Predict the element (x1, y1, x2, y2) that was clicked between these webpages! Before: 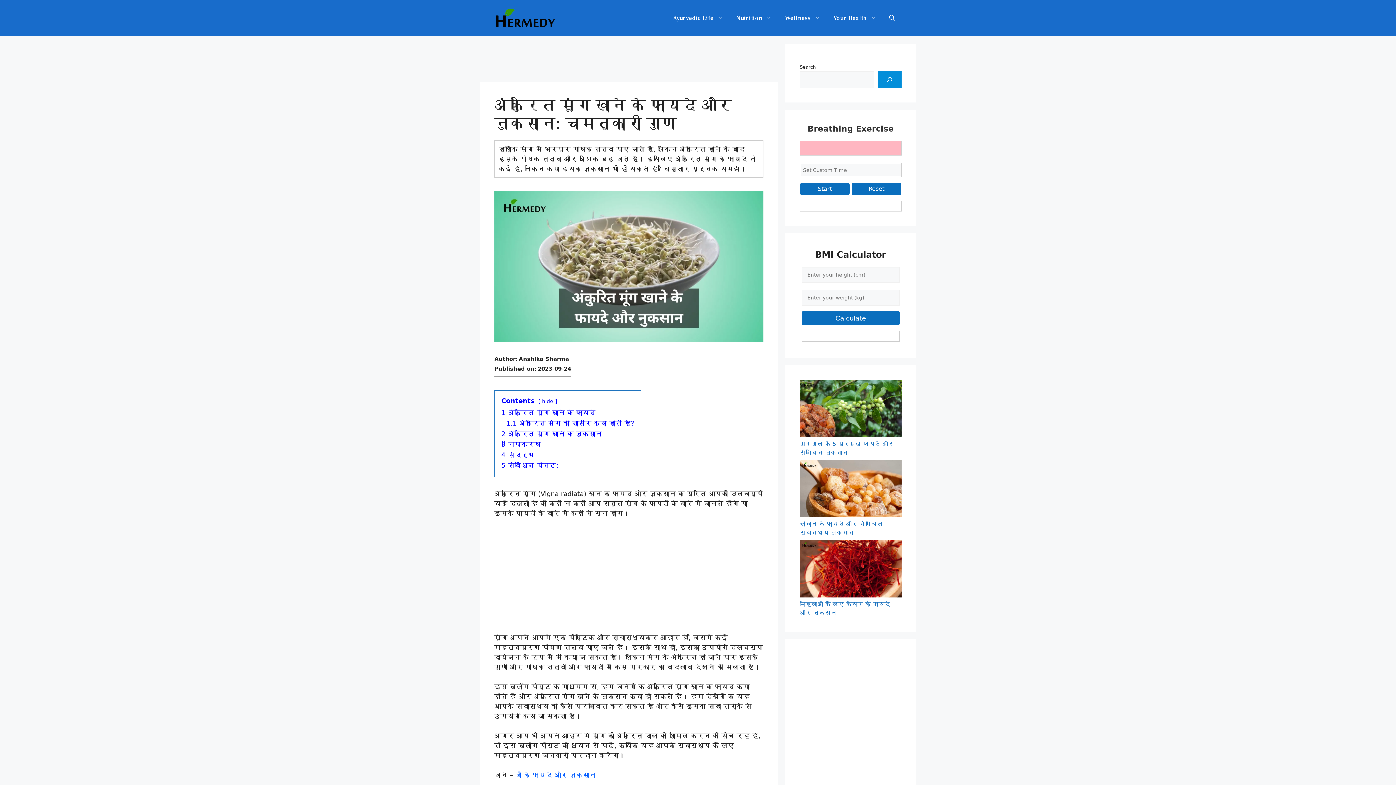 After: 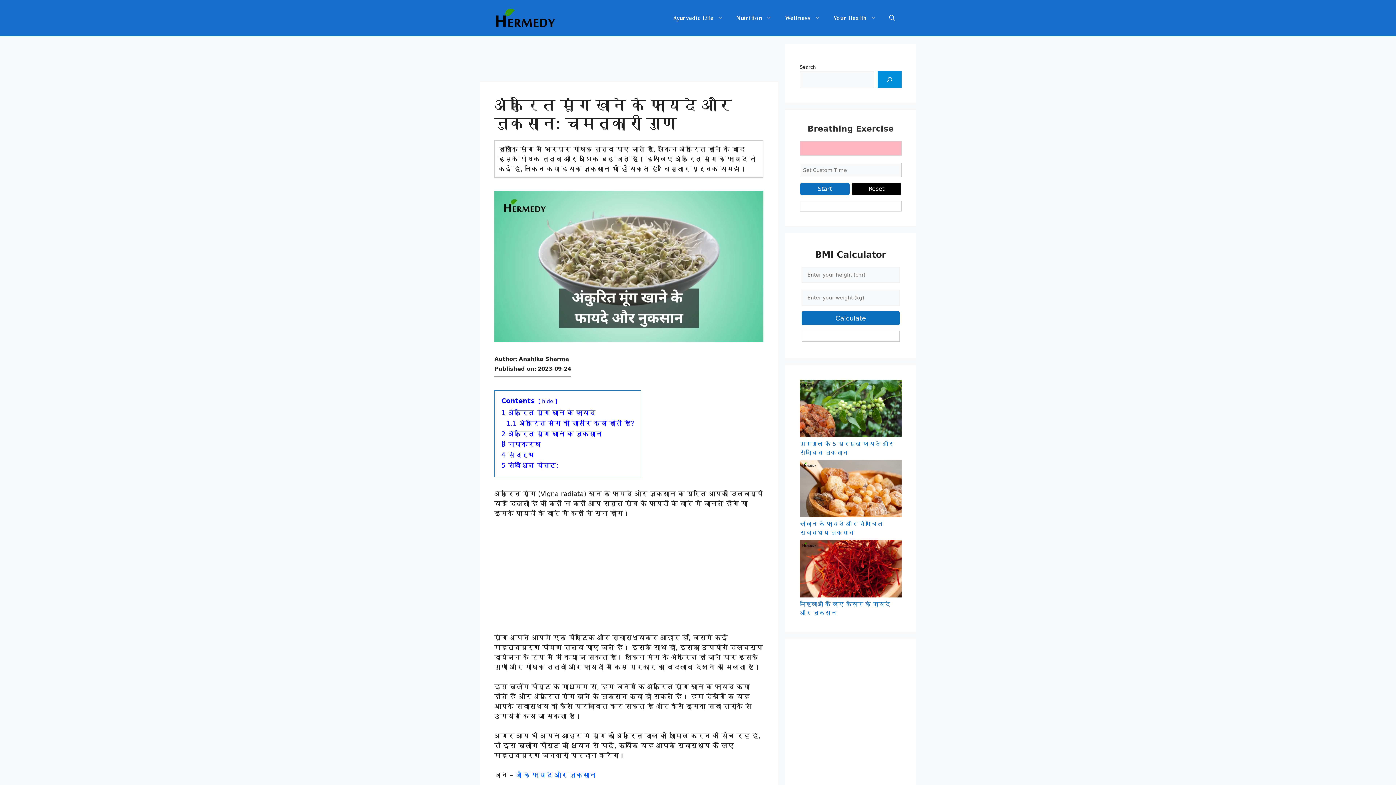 Action: label: Reset bbox: (852, 182, 901, 195)